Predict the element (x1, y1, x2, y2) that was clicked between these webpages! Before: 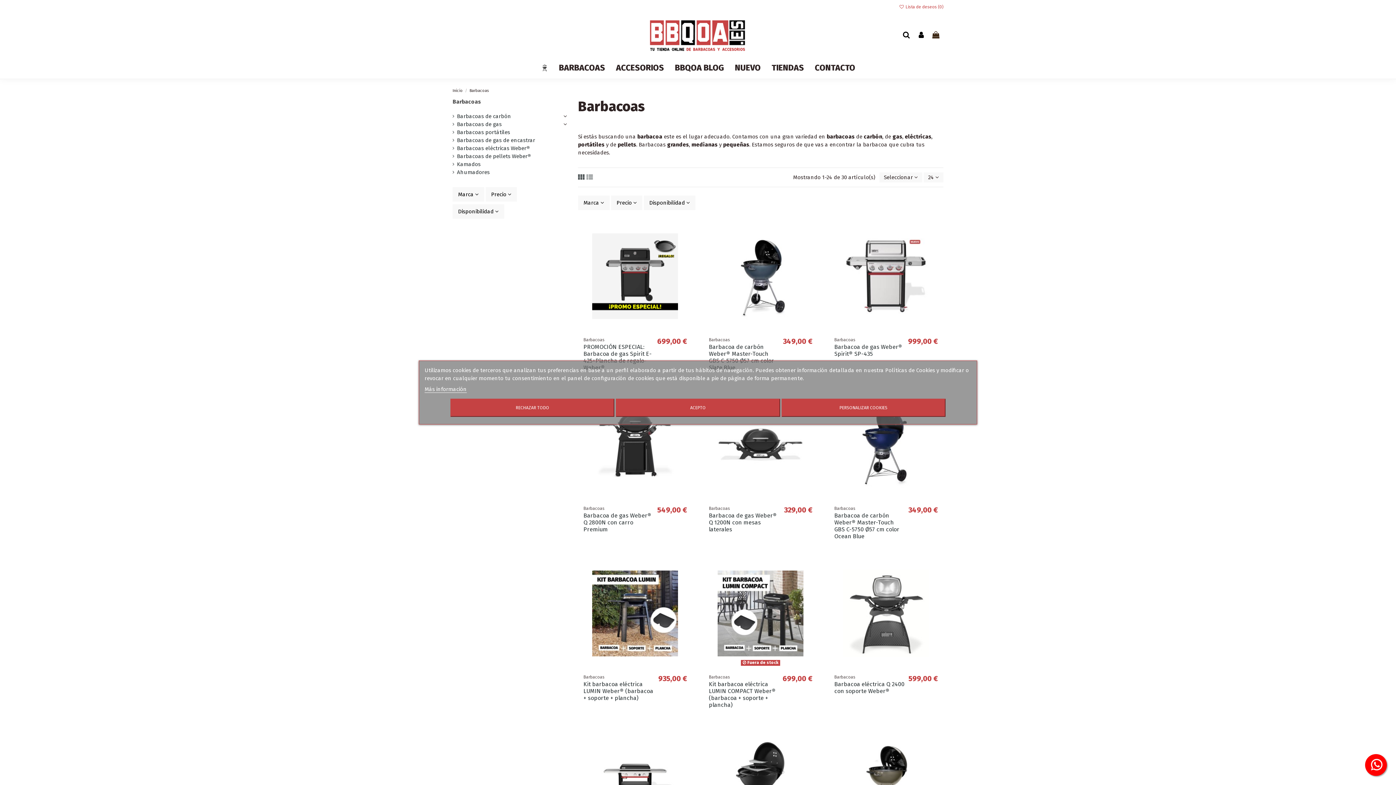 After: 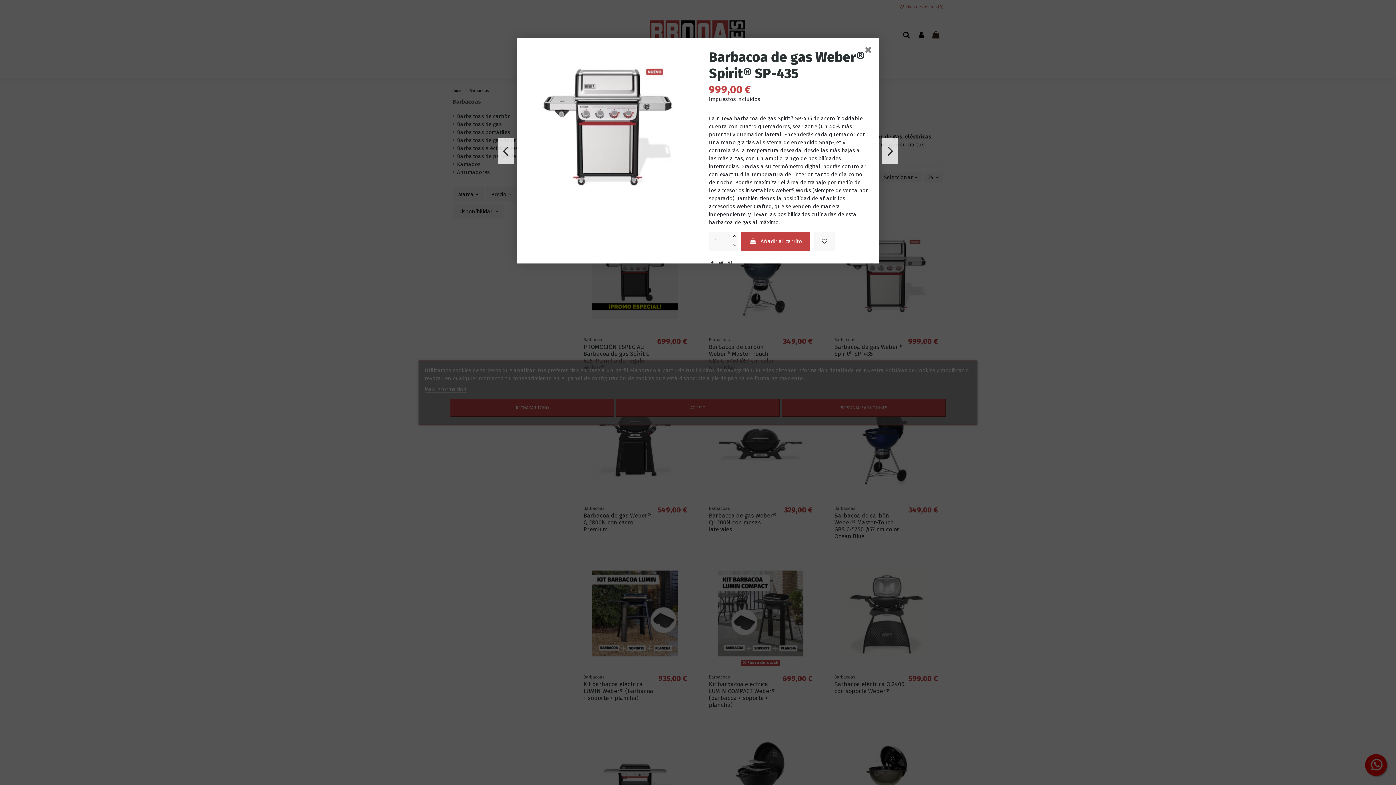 Action: bbox: (932, 239, 943, 251)